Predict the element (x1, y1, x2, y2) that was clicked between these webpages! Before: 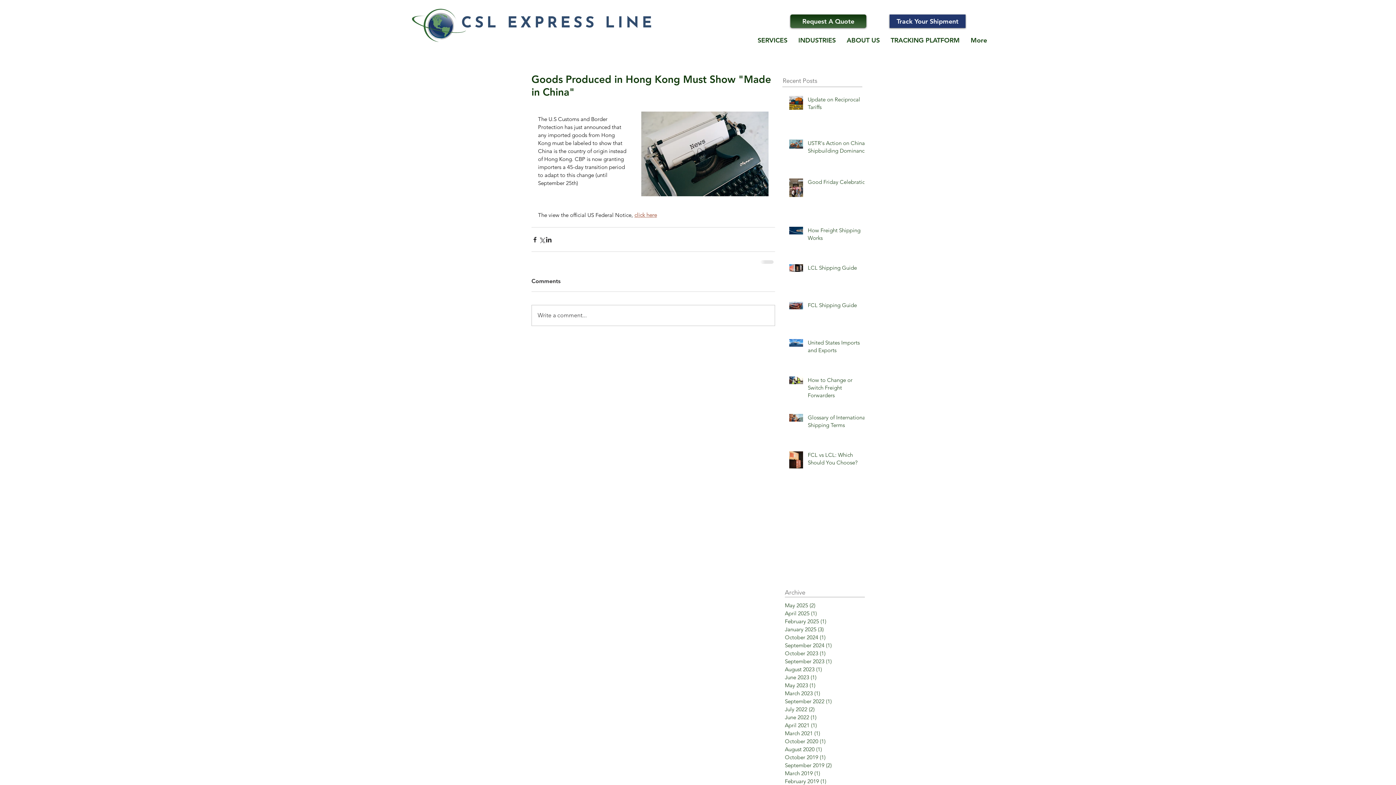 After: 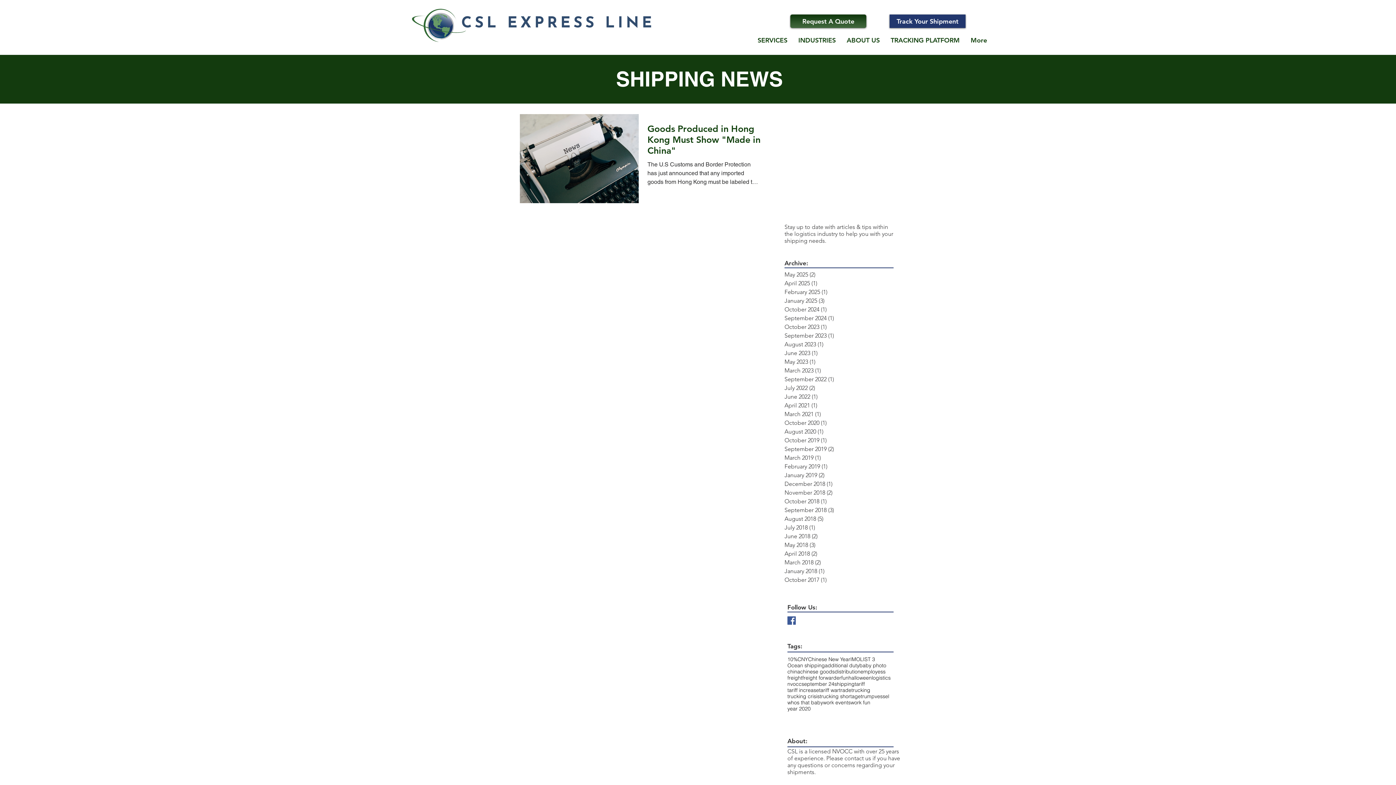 Action: label: August 2020 (1)
1 post bbox: (785, 745, 861, 753)